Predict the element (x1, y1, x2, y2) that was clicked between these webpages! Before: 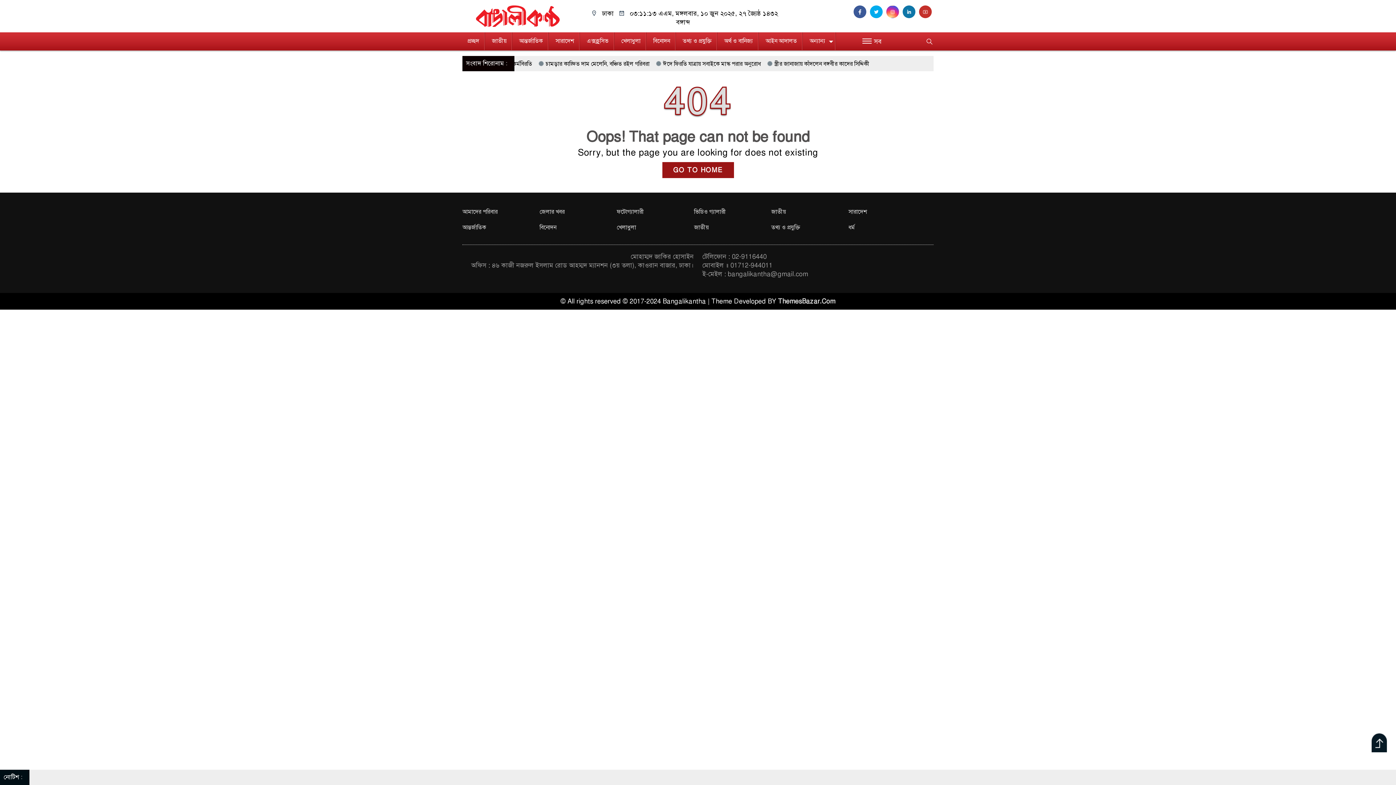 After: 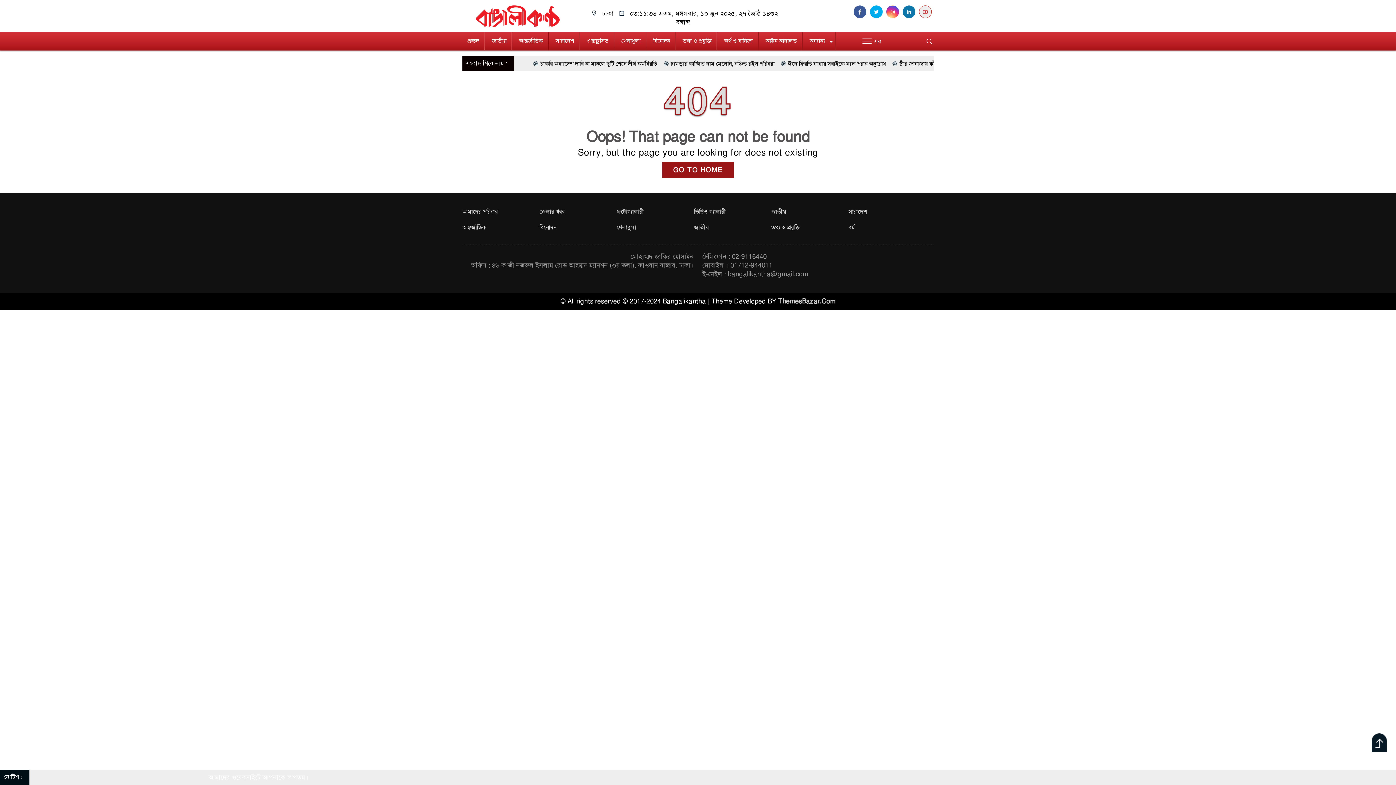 Action: bbox: (919, 8, 933, 16)